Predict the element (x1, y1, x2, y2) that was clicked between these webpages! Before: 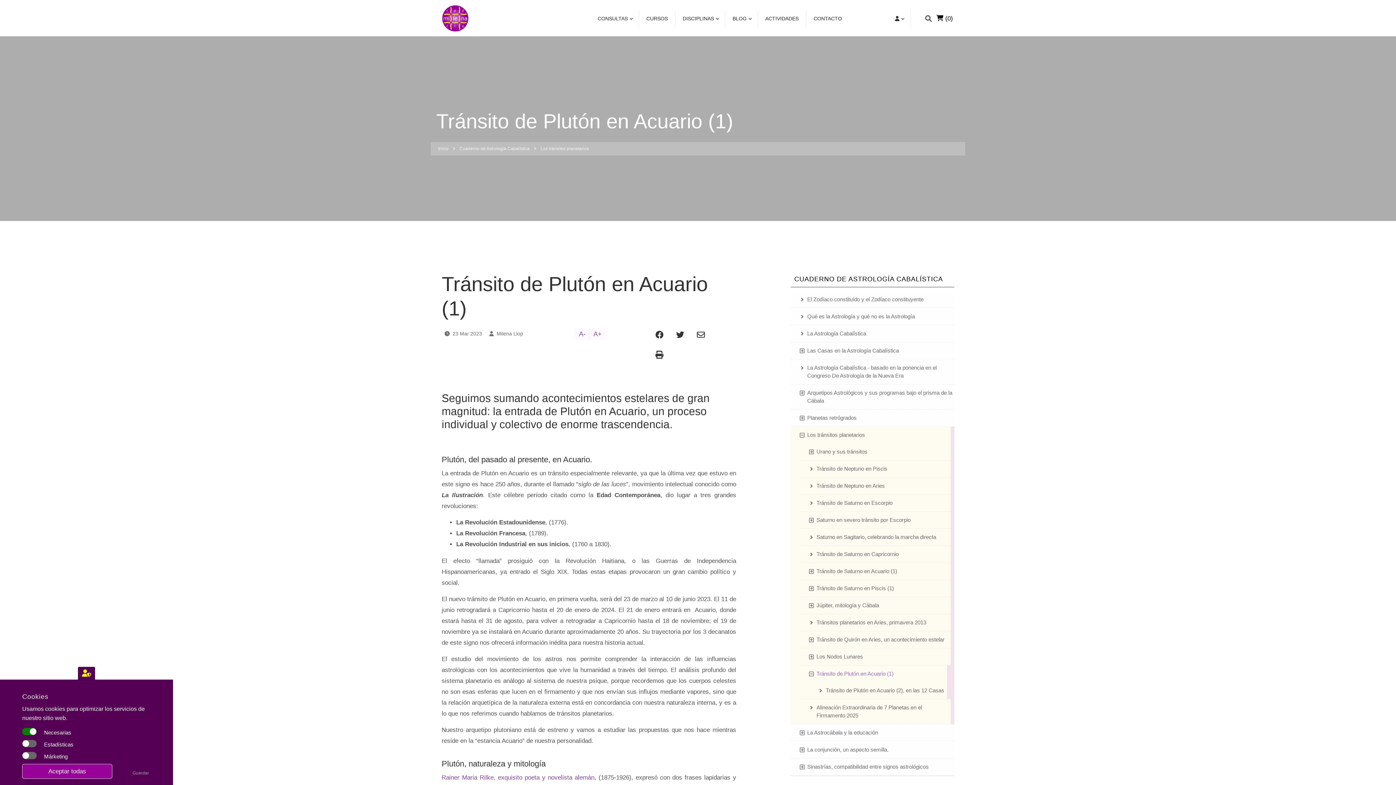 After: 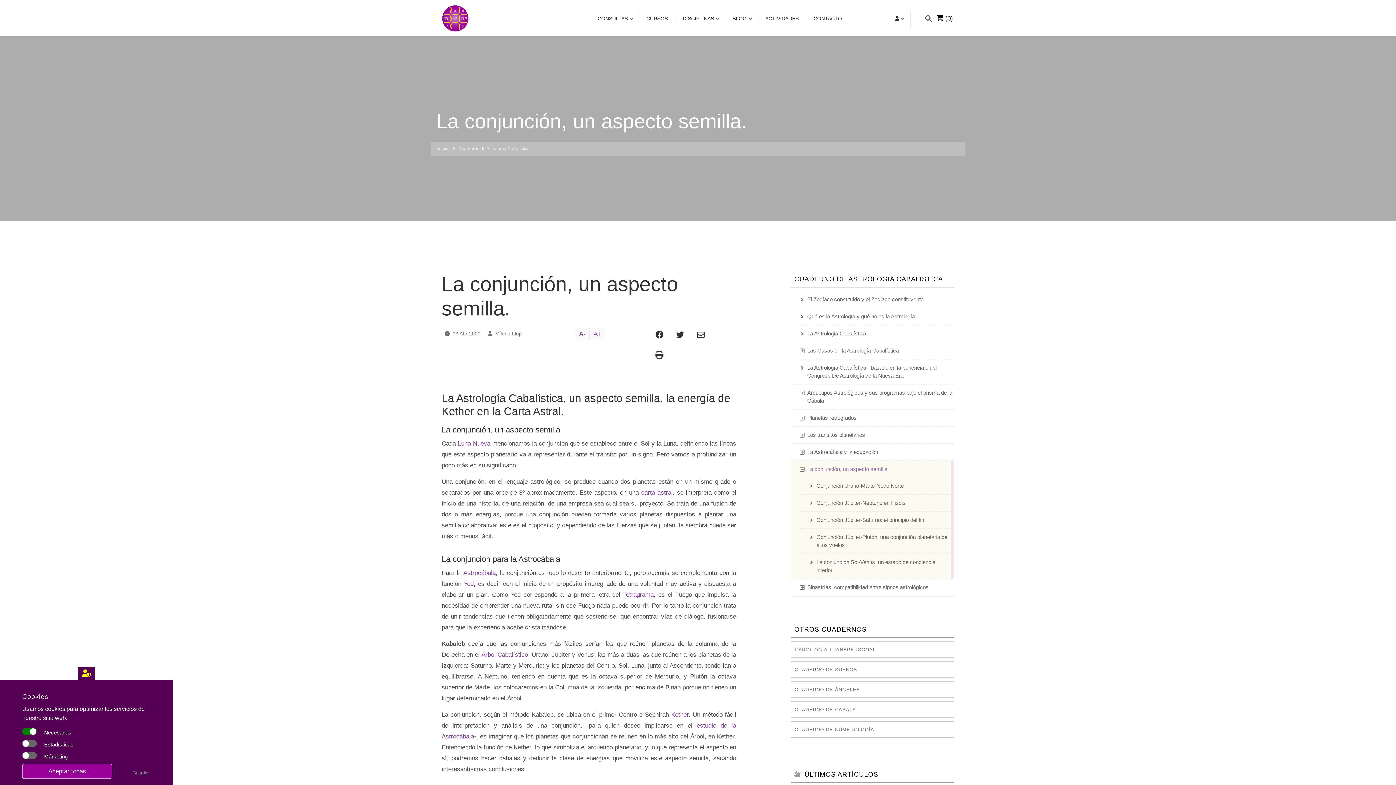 Action: label: La conjunción, un aspecto semilla. bbox: (800, 741, 954, 758)